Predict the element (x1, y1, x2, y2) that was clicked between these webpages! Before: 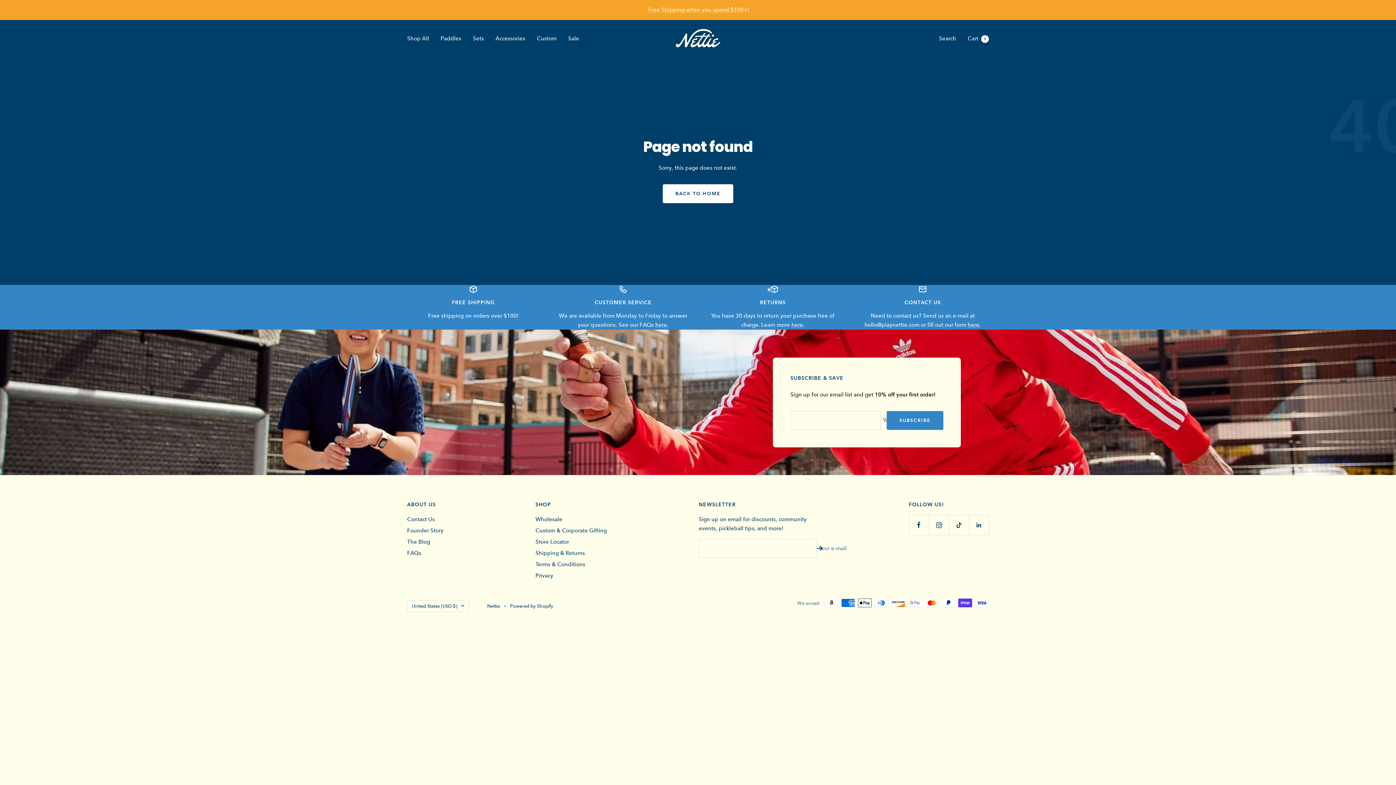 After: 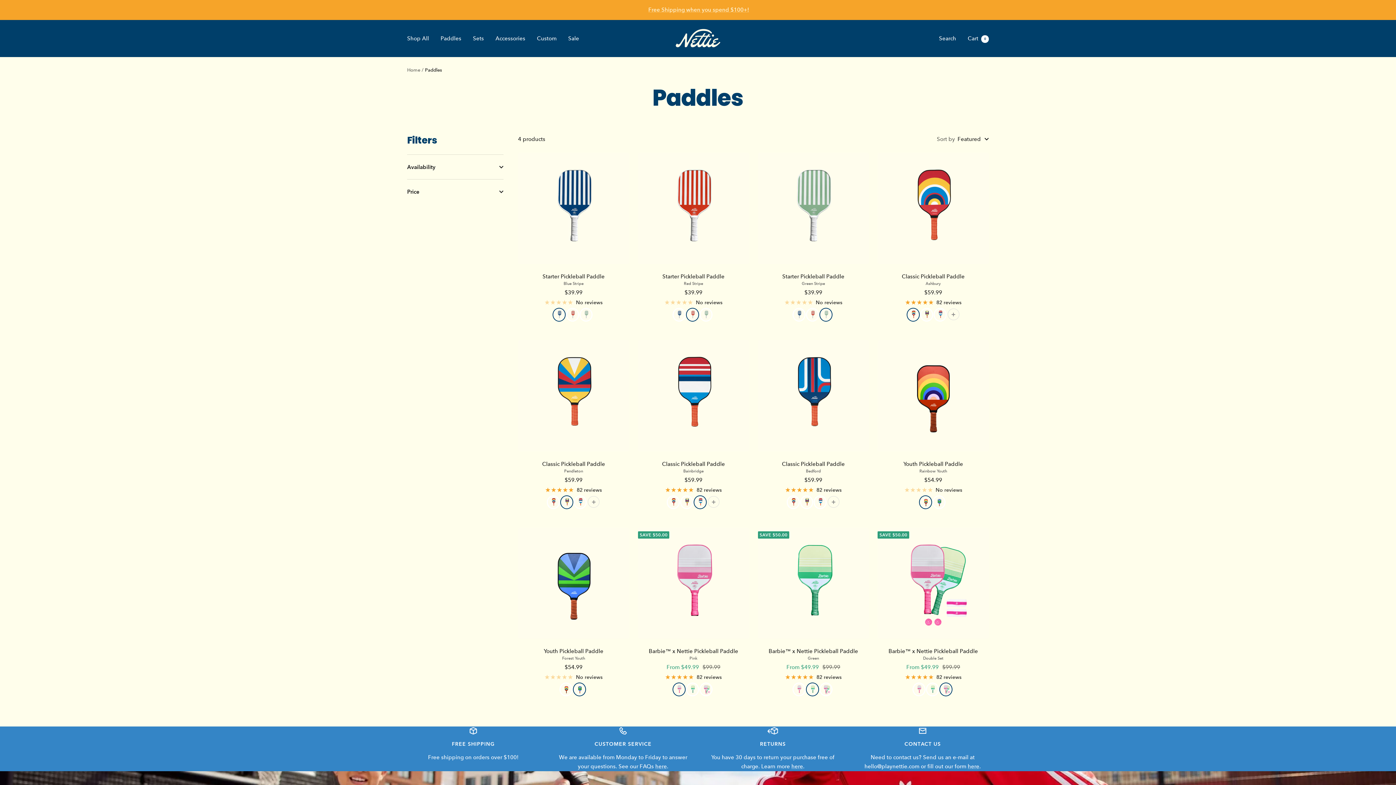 Action: bbox: (440, 34, 461, 43) label: Paddles